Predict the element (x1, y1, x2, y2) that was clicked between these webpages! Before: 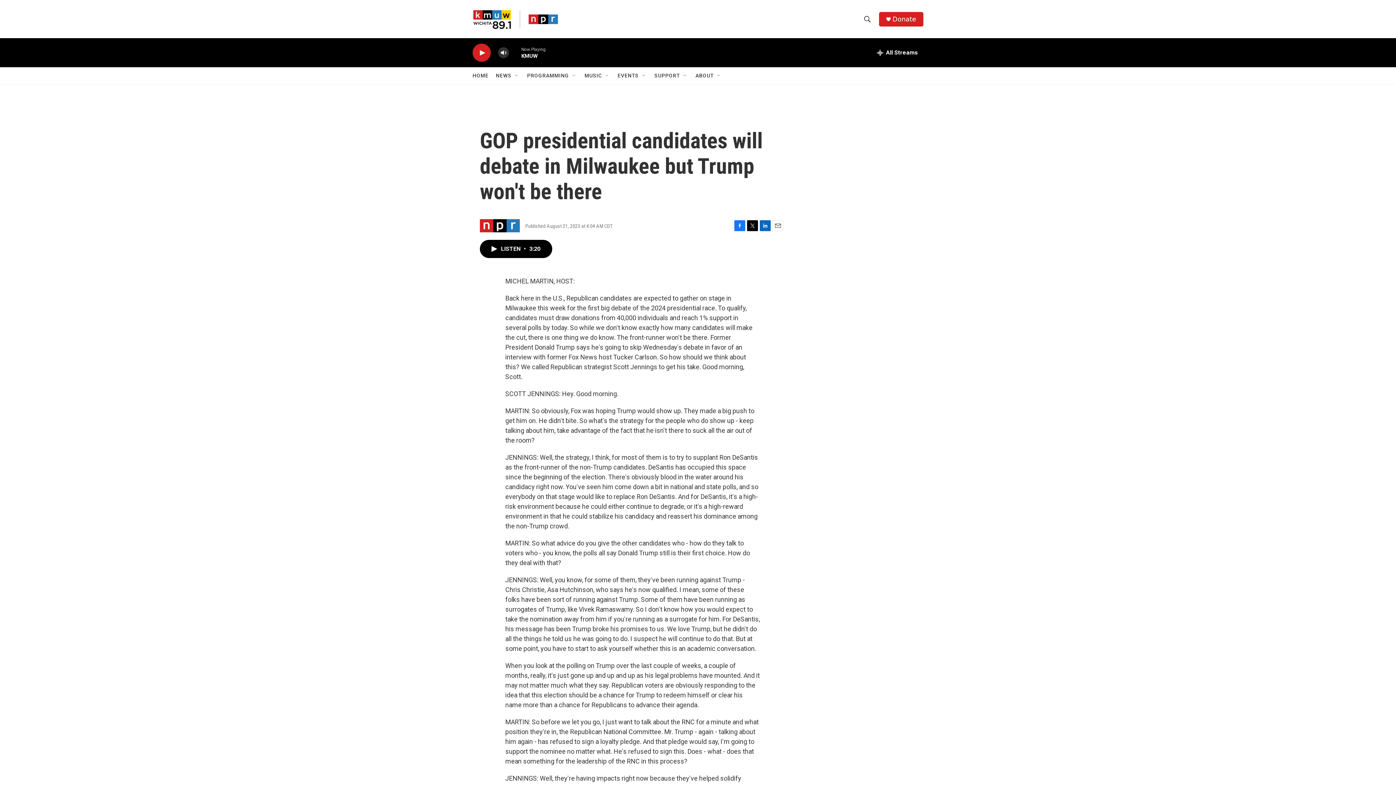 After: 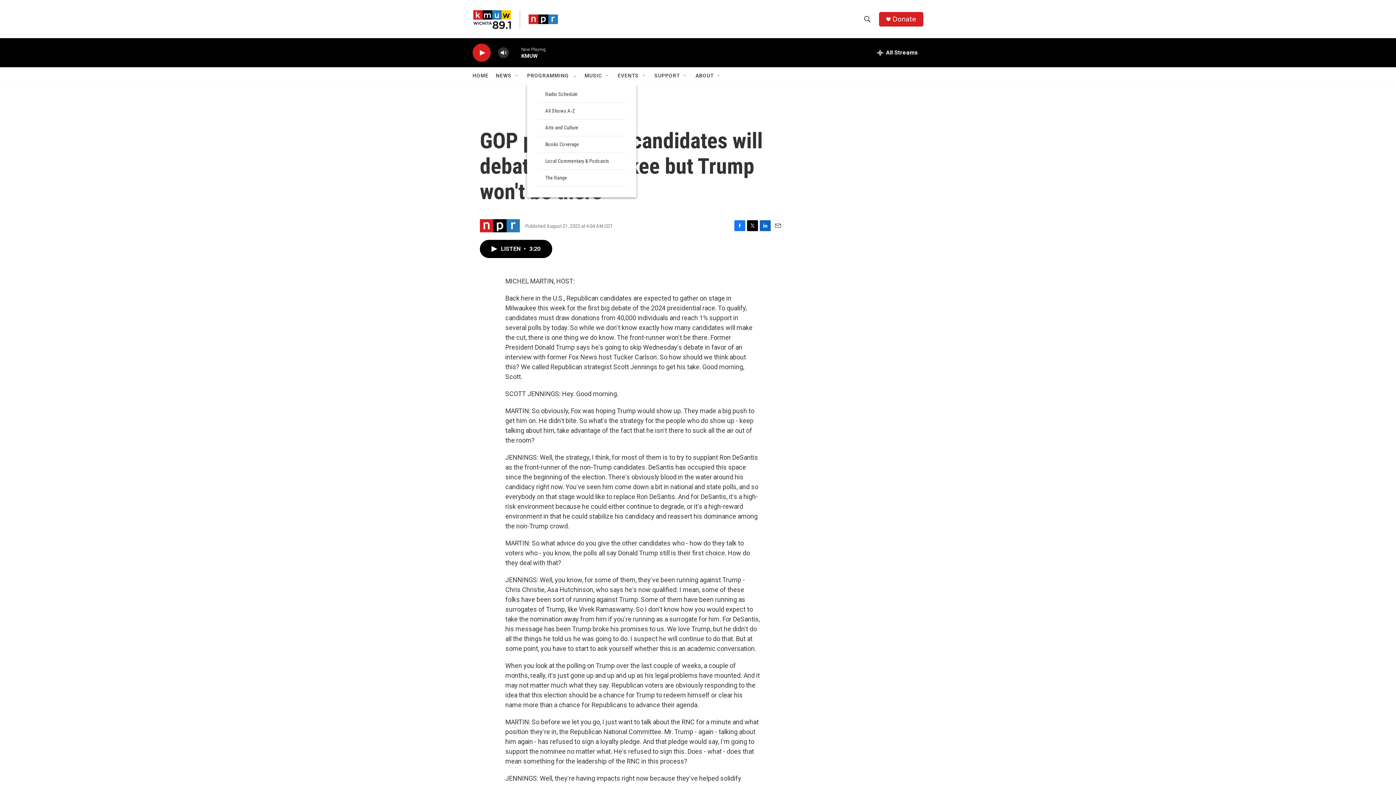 Action: label: Open Sub Navigation bbox: (571, 72, 577, 78)